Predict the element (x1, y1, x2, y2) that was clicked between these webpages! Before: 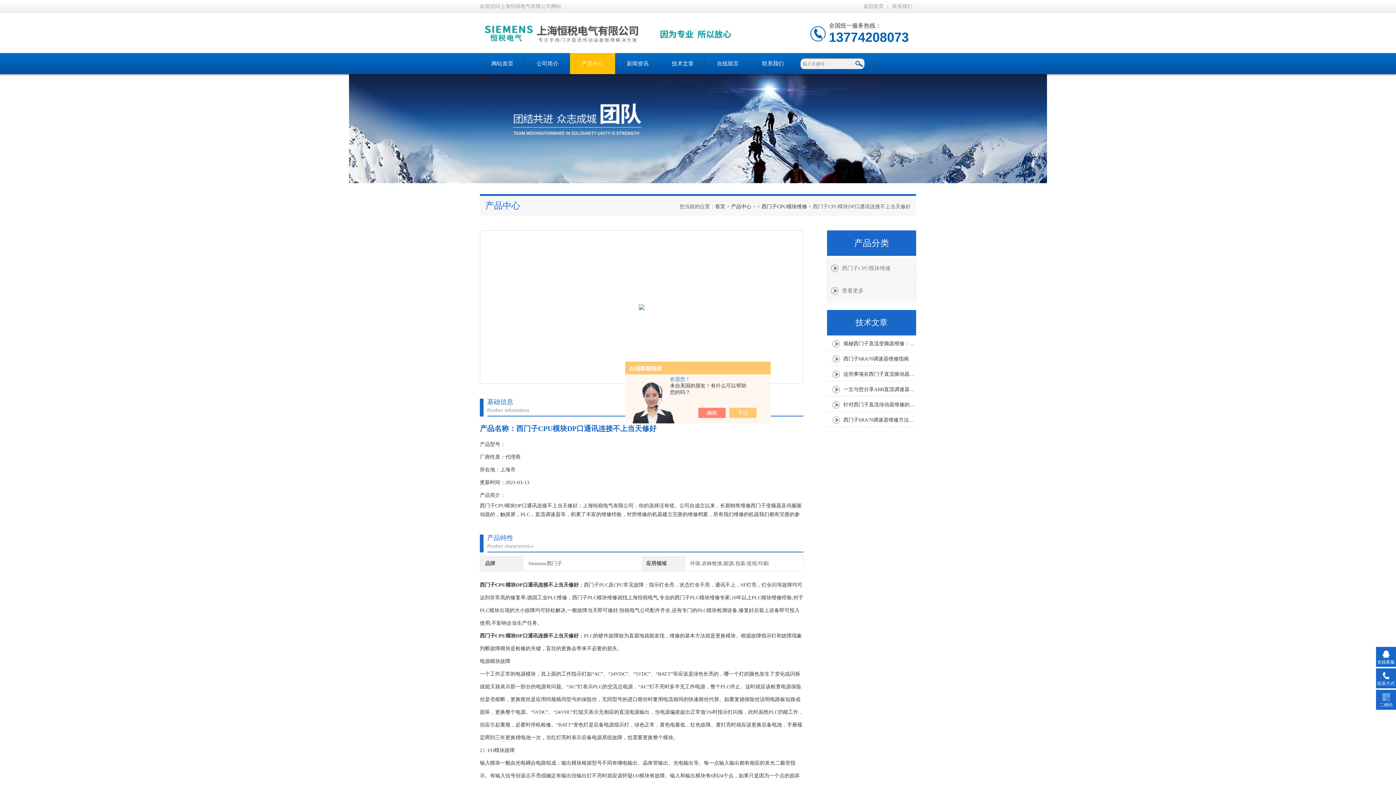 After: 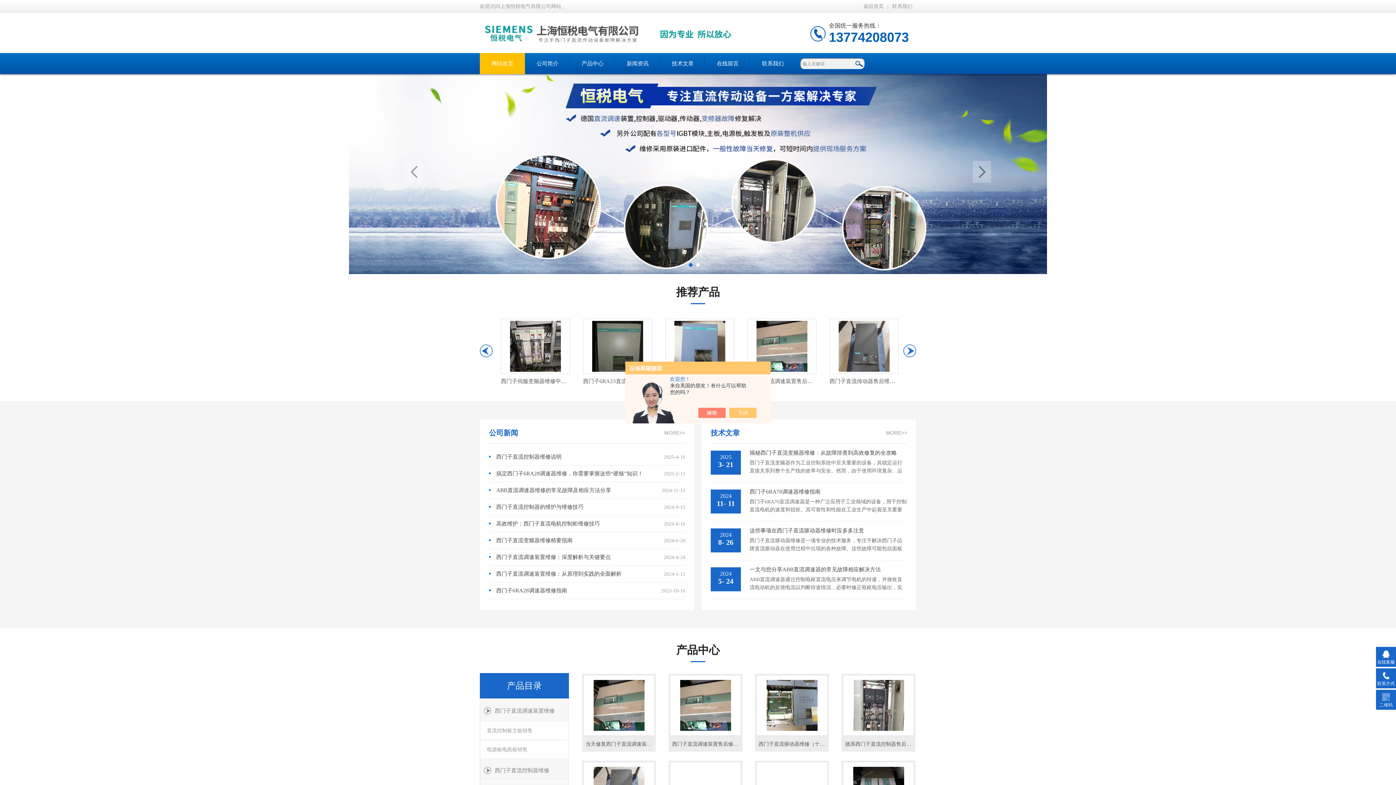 Action: bbox: (715, 204, 725, 209) label: 首页